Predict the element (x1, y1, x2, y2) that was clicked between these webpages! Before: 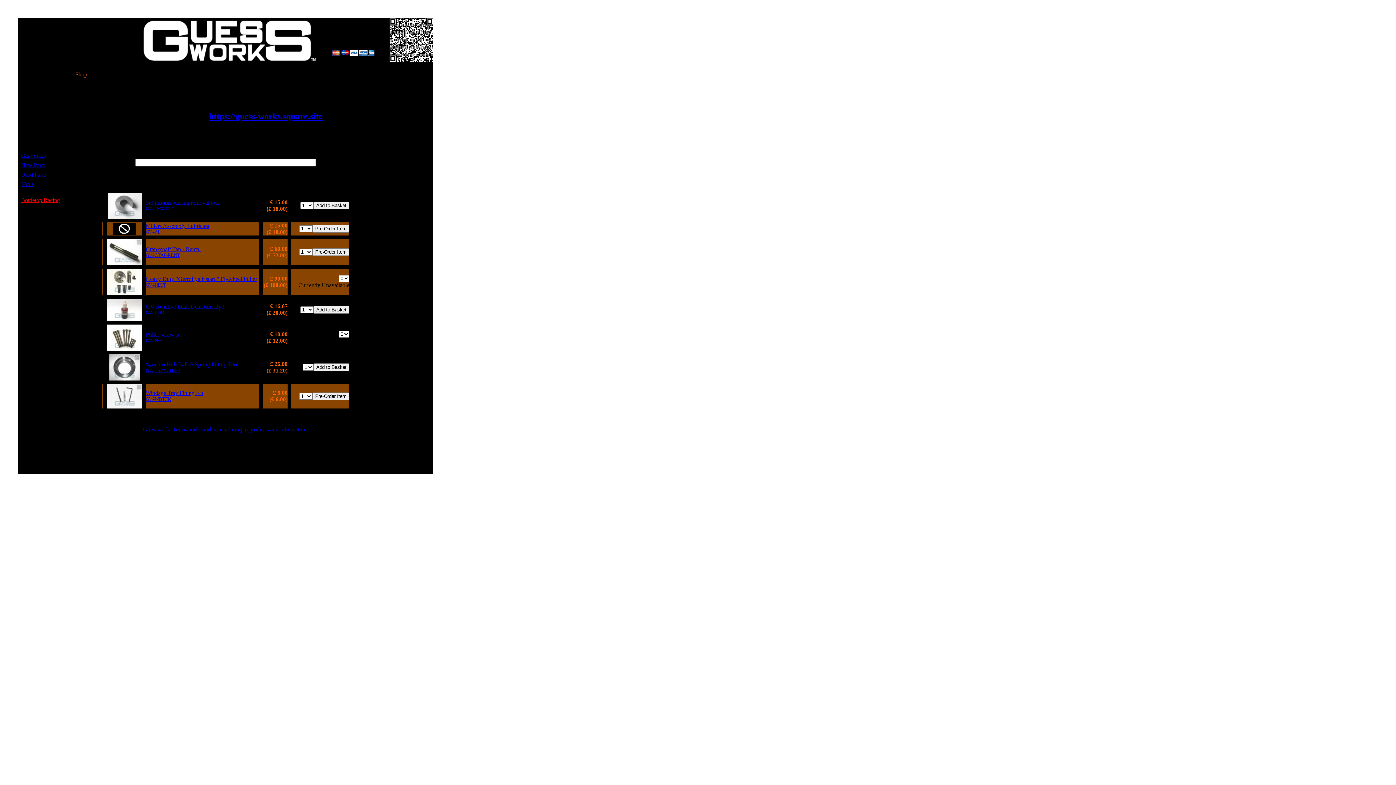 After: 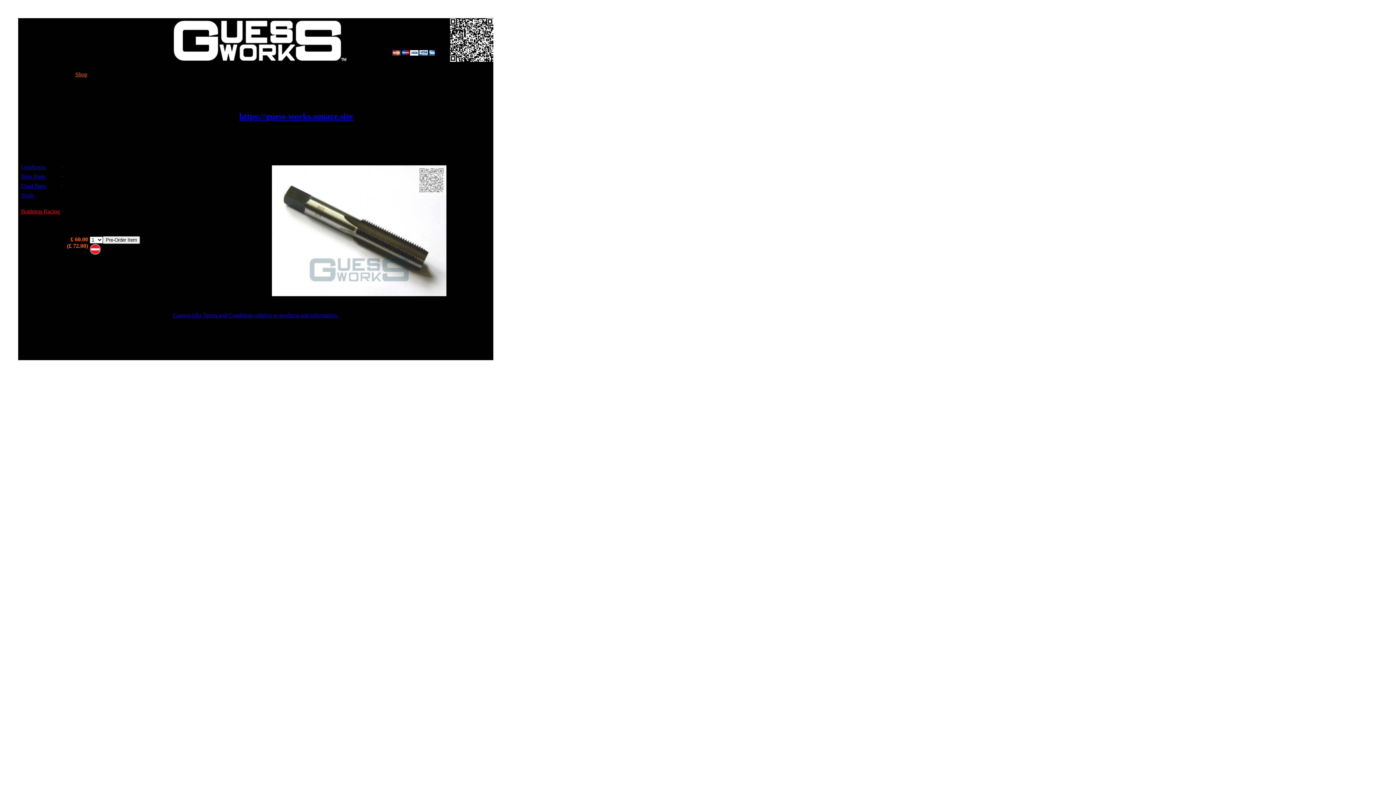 Action: label: Crankshaft Tap - Rental
GW-CTAP-RENT bbox: (145, 246, 200, 260)